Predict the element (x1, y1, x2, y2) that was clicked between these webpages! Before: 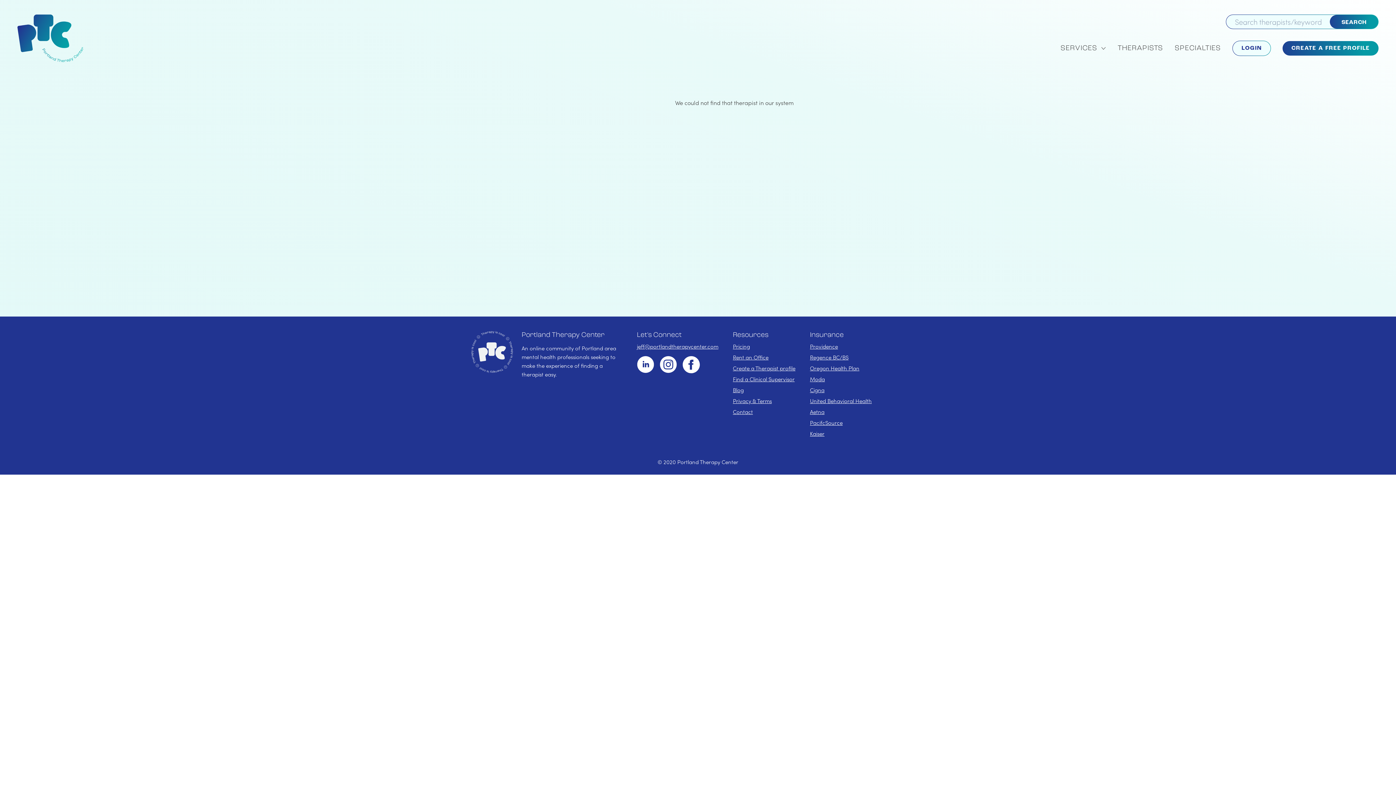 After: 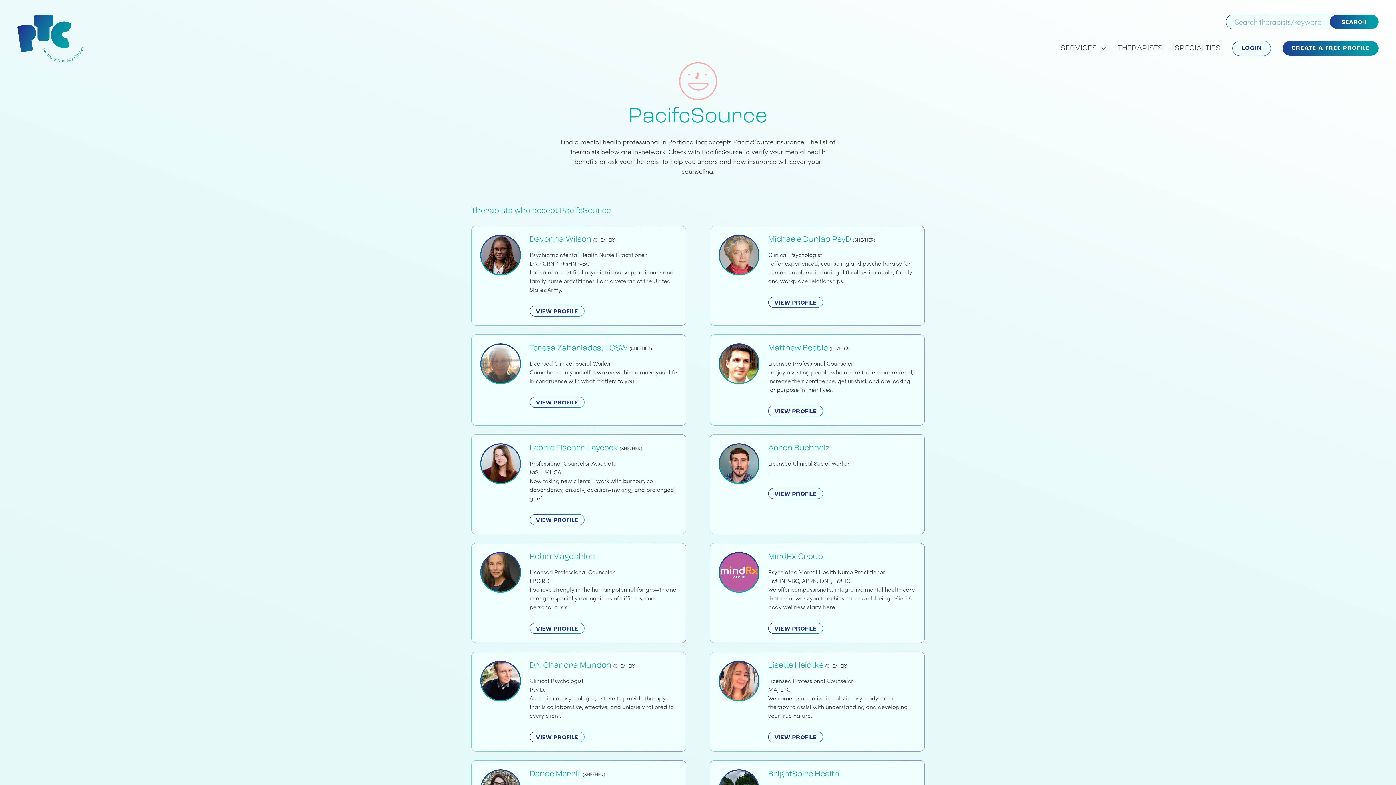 Action: bbox: (810, 418, 842, 426) label: PacifcSource